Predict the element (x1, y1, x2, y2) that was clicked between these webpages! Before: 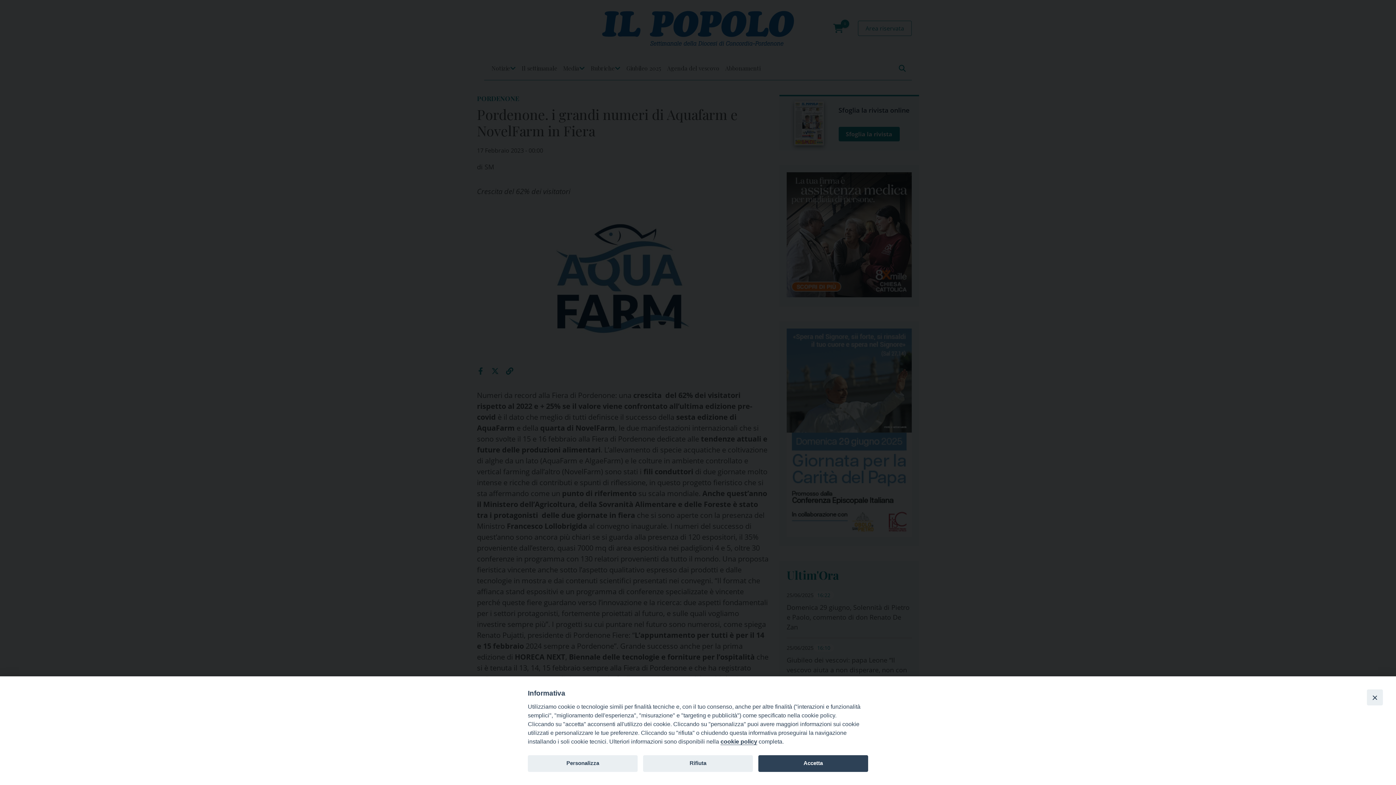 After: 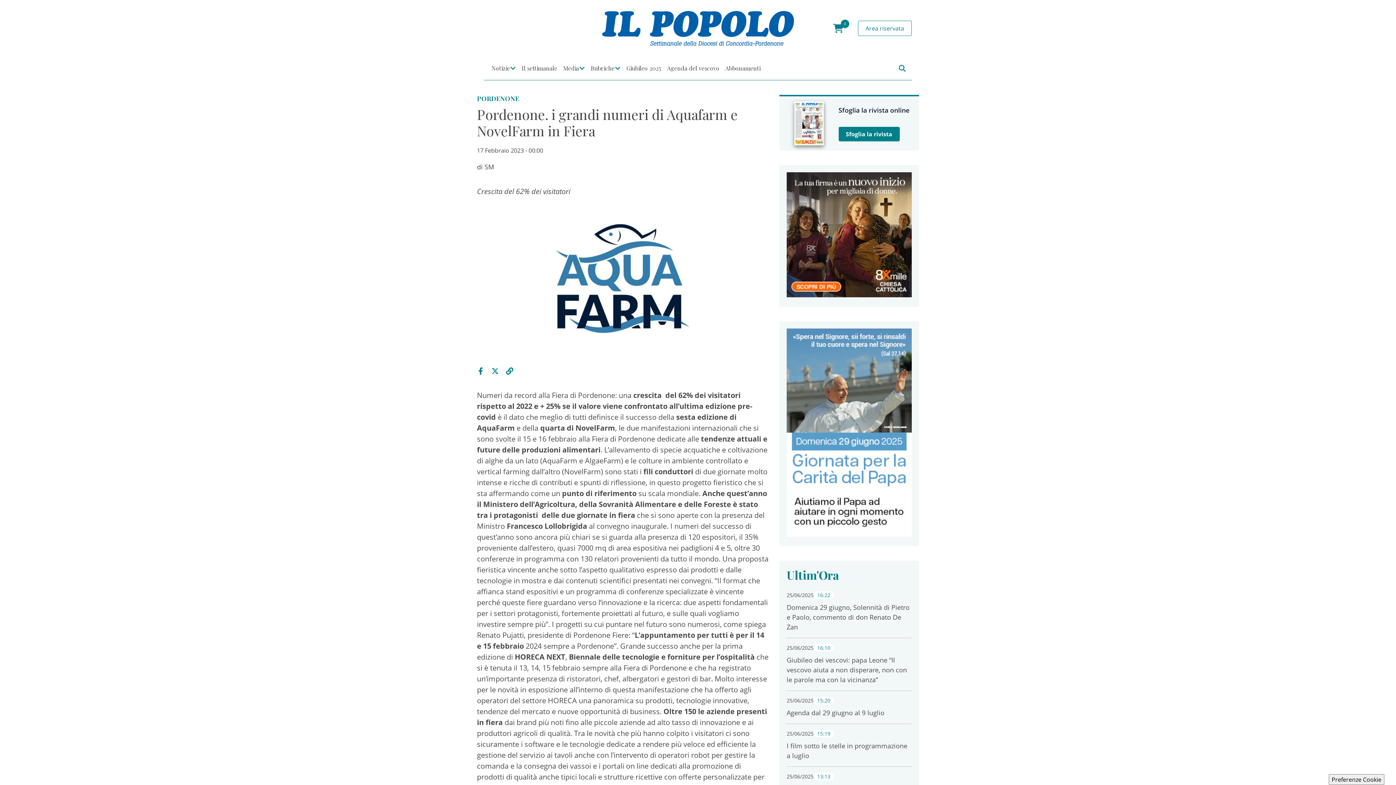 Action: label: Rifiuta bbox: (643, 755, 753, 772)